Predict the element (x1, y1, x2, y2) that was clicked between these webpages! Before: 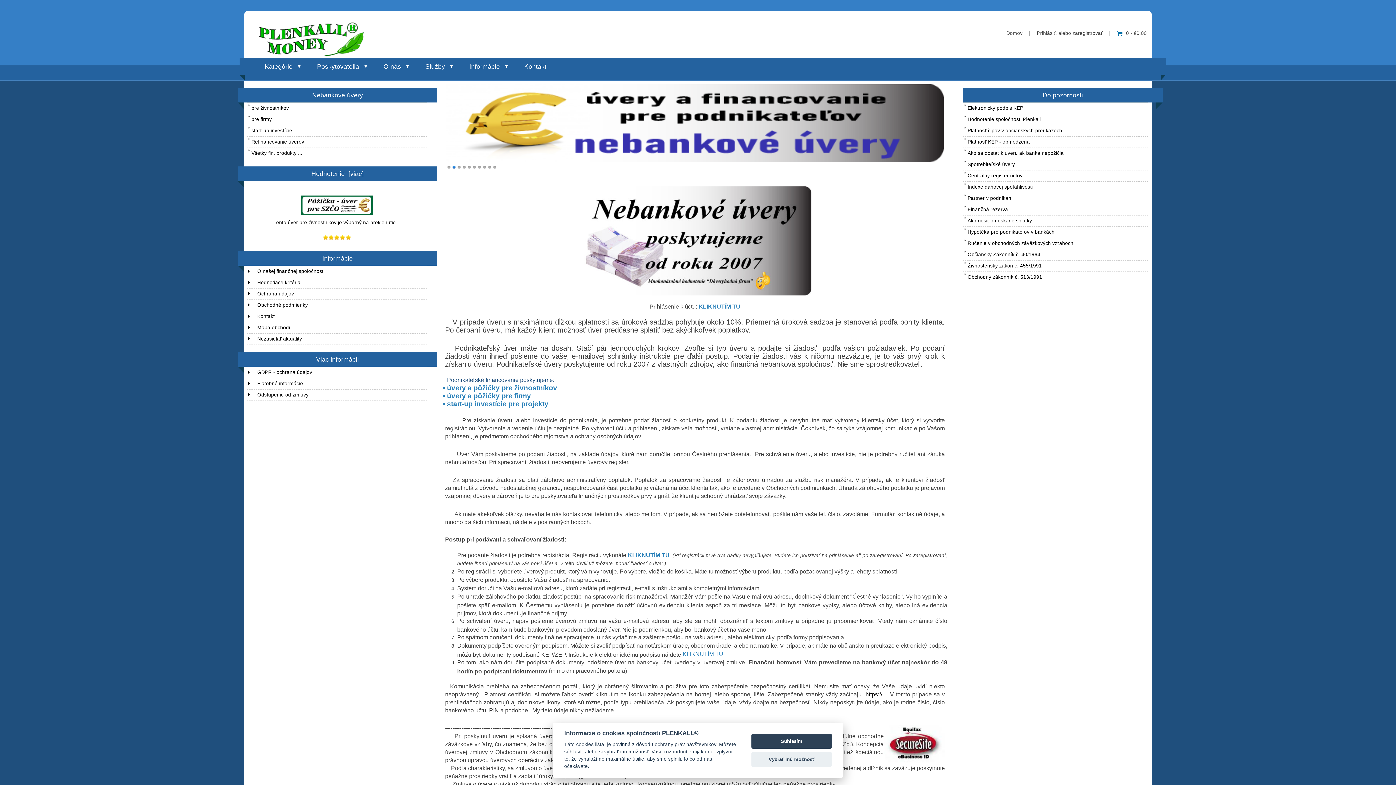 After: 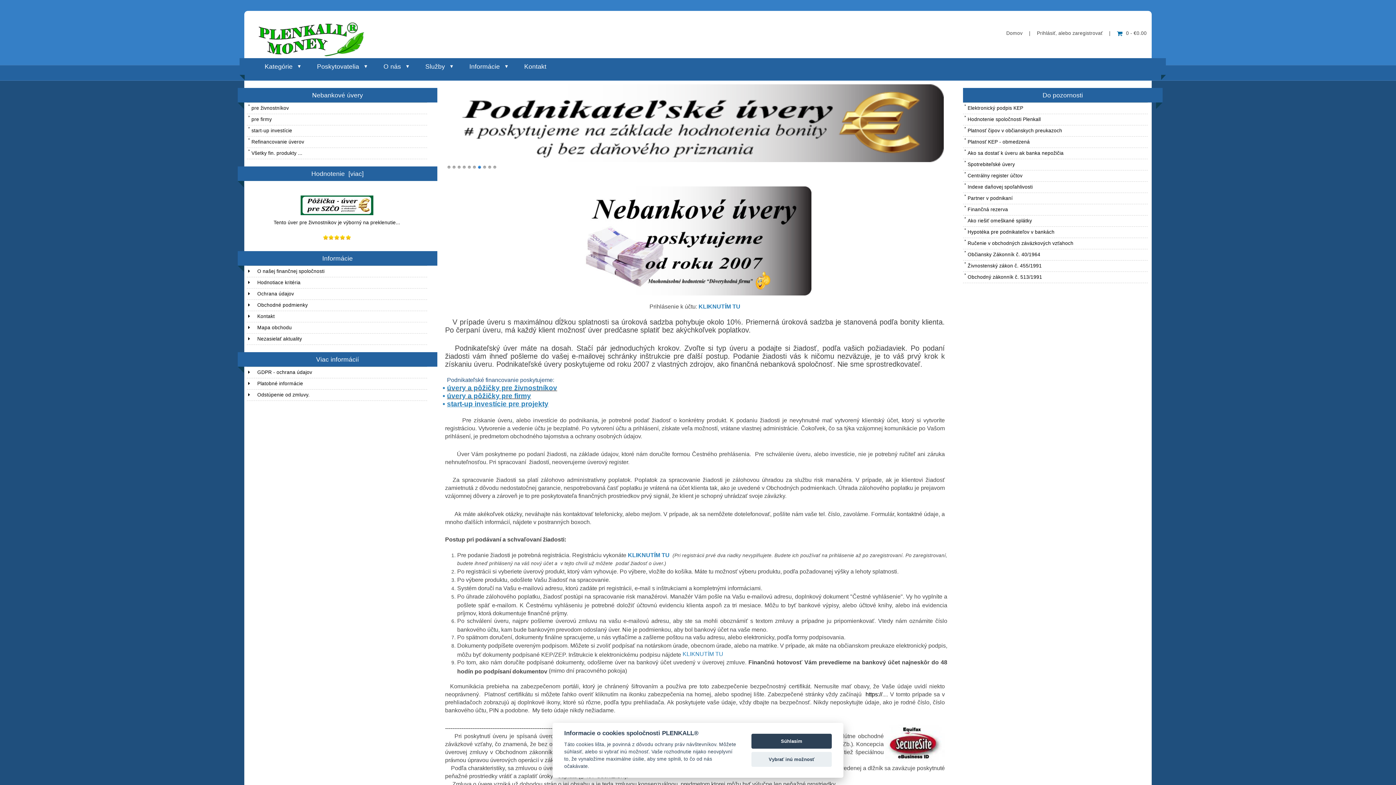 Action: bbox: (682, 569, 723, 576) label: KLIKNUTÍM TU